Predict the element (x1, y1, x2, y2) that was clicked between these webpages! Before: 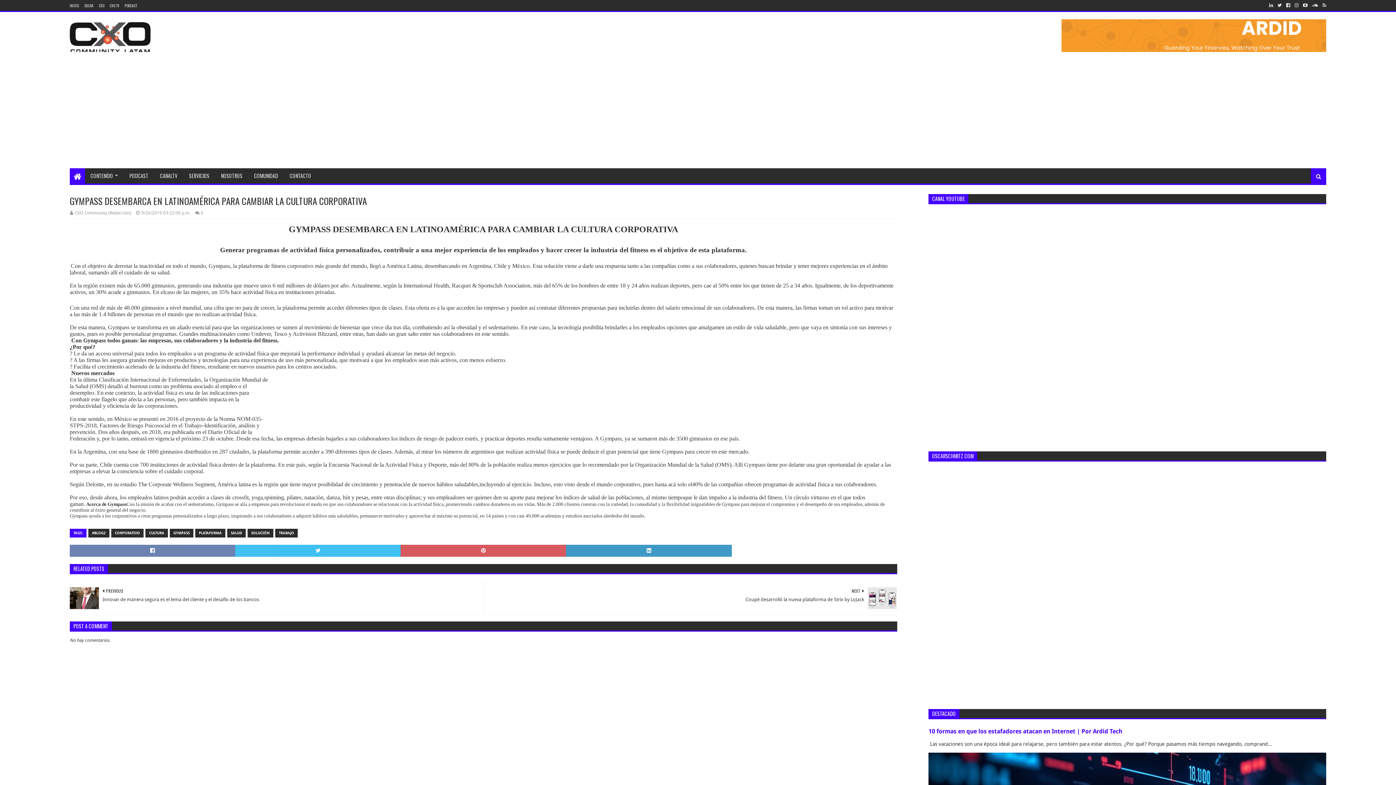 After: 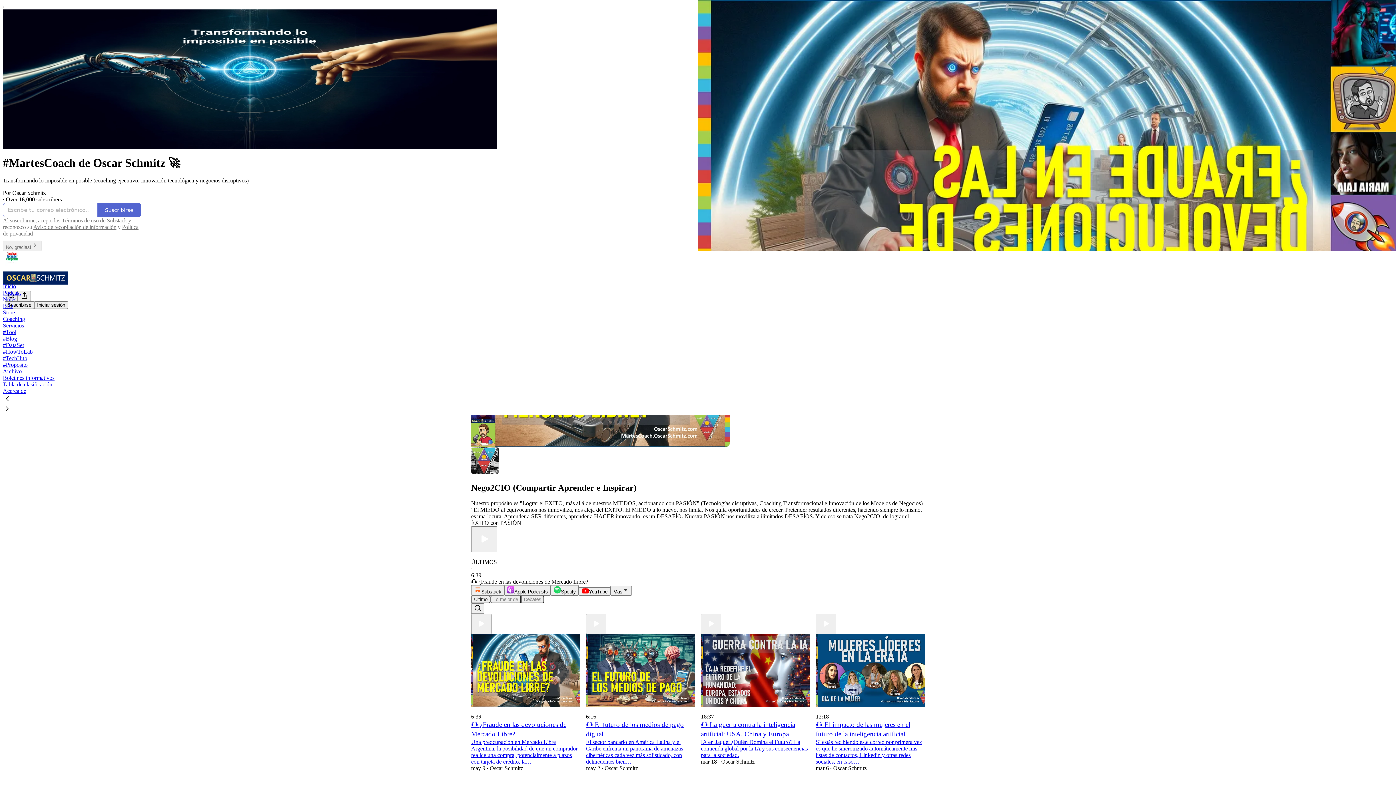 Action: bbox: (123, 168, 154, 183) label: PODCAST